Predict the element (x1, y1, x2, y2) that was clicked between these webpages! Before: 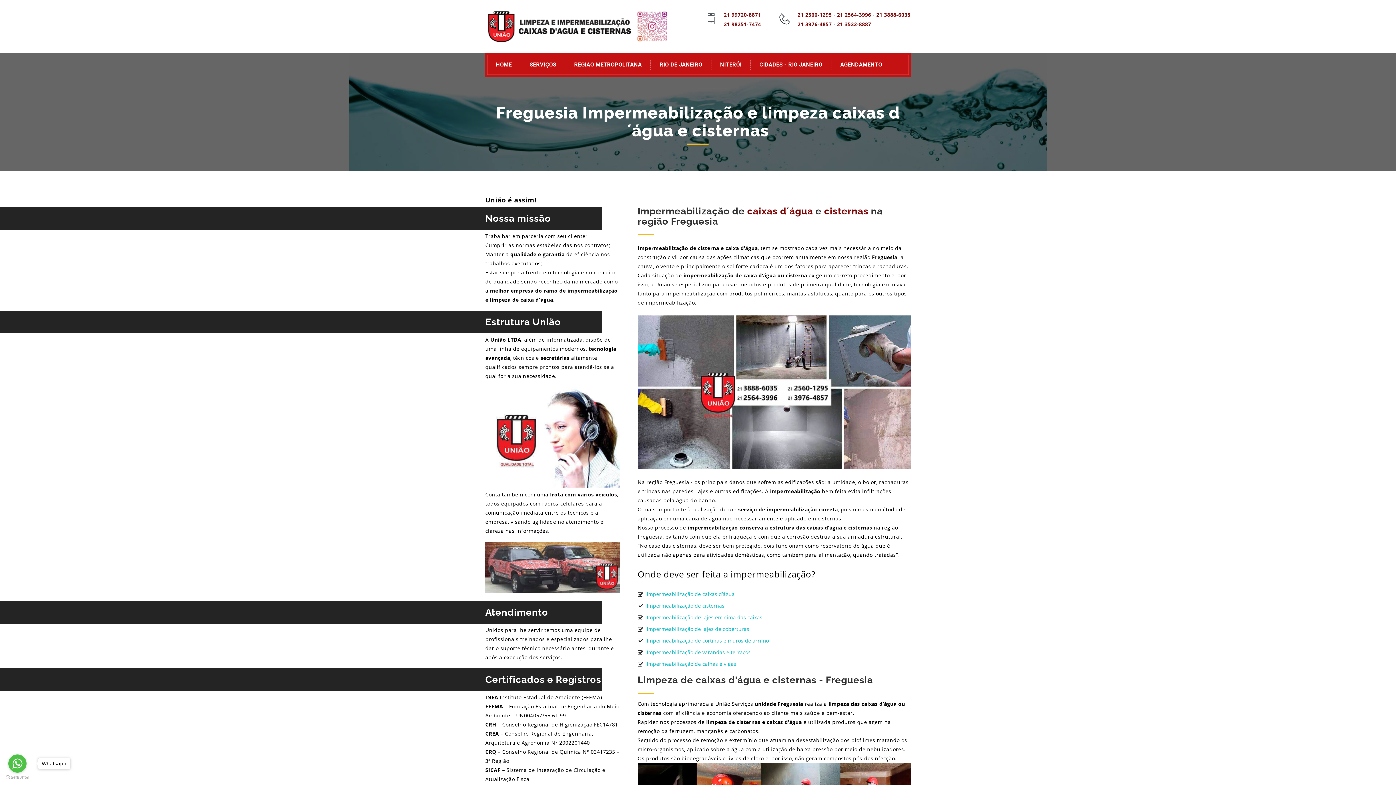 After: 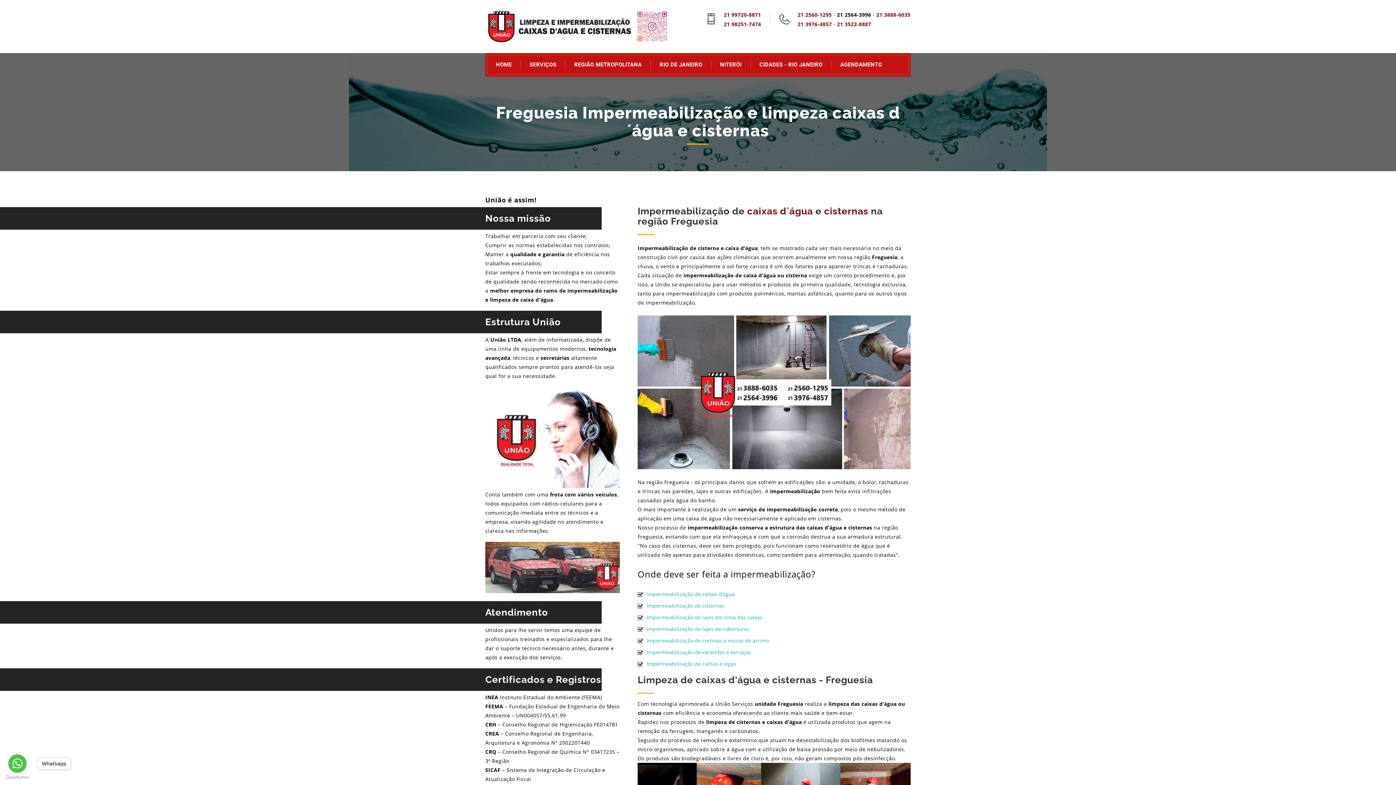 Action: label: 21 2564-3996 bbox: (837, 11, 871, 18)